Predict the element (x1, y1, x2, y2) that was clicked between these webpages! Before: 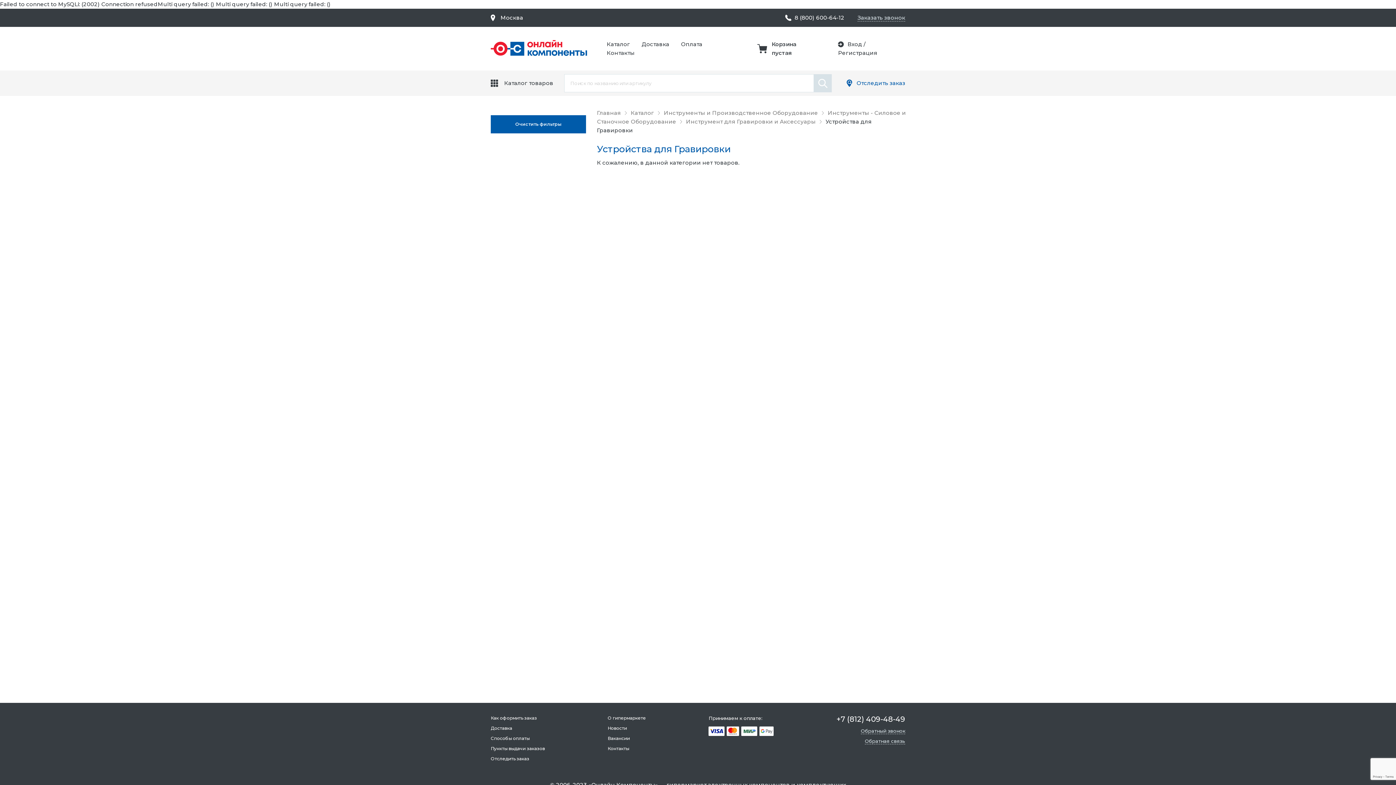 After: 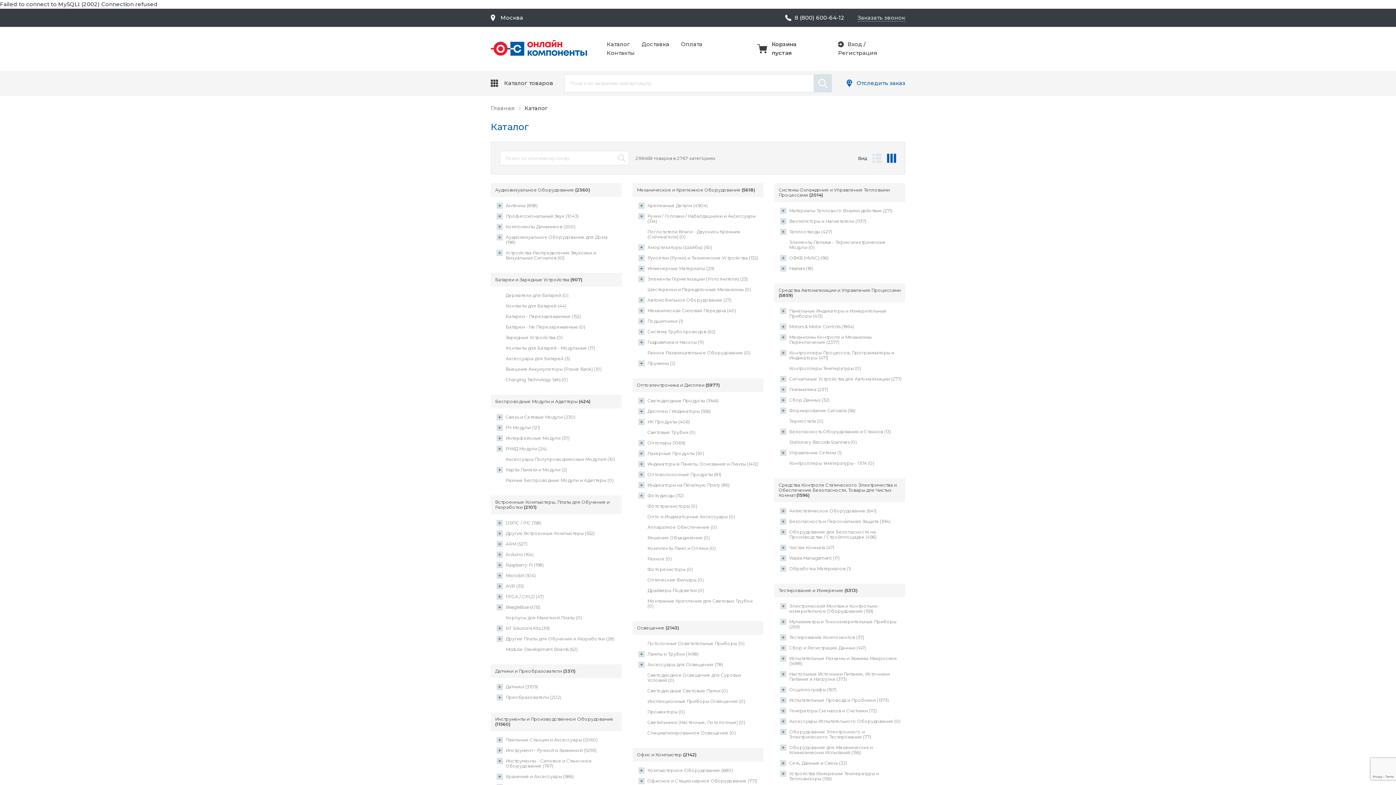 Action: bbox: (630, 109, 655, 116) label: Каталог 